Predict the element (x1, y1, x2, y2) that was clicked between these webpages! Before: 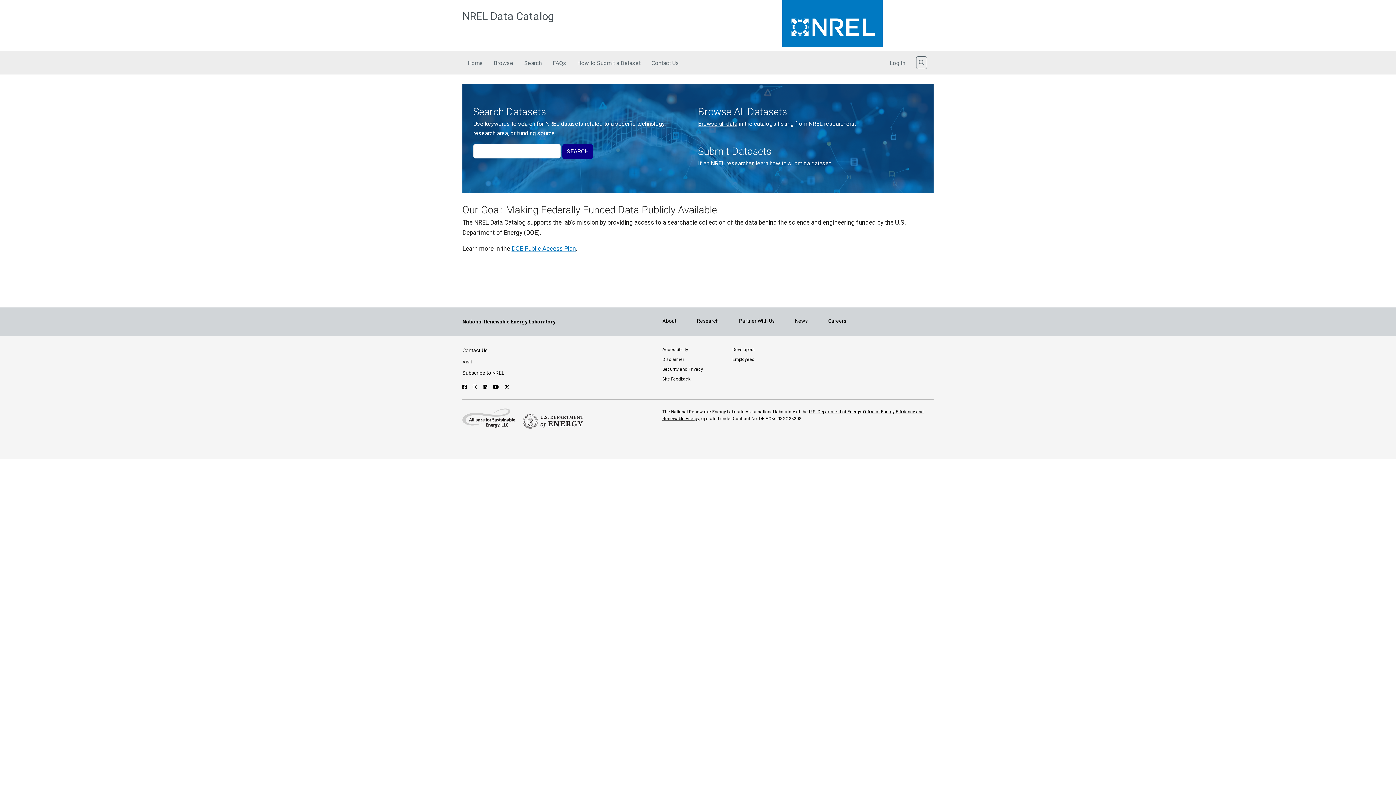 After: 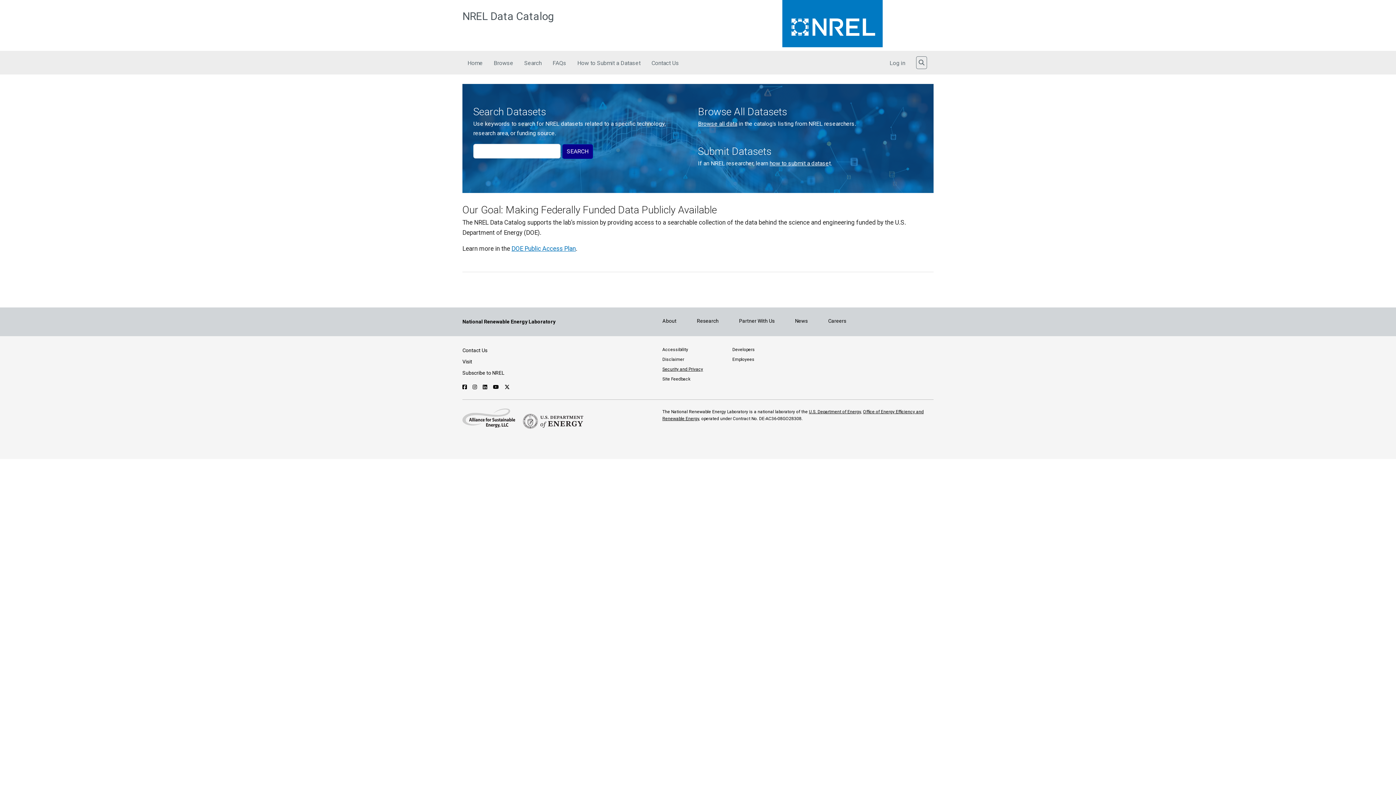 Action: label: Security and Privacy bbox: (662, 367, 703, 372)